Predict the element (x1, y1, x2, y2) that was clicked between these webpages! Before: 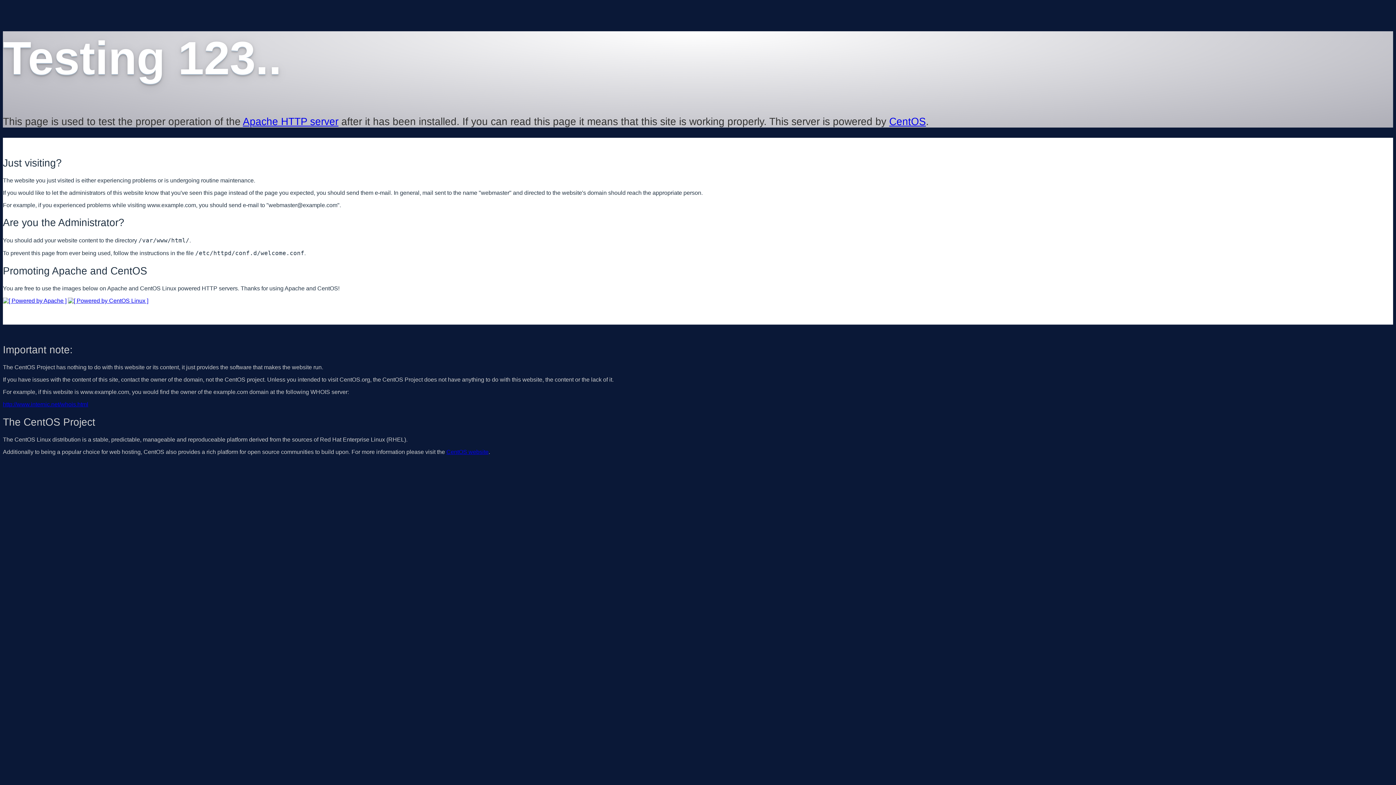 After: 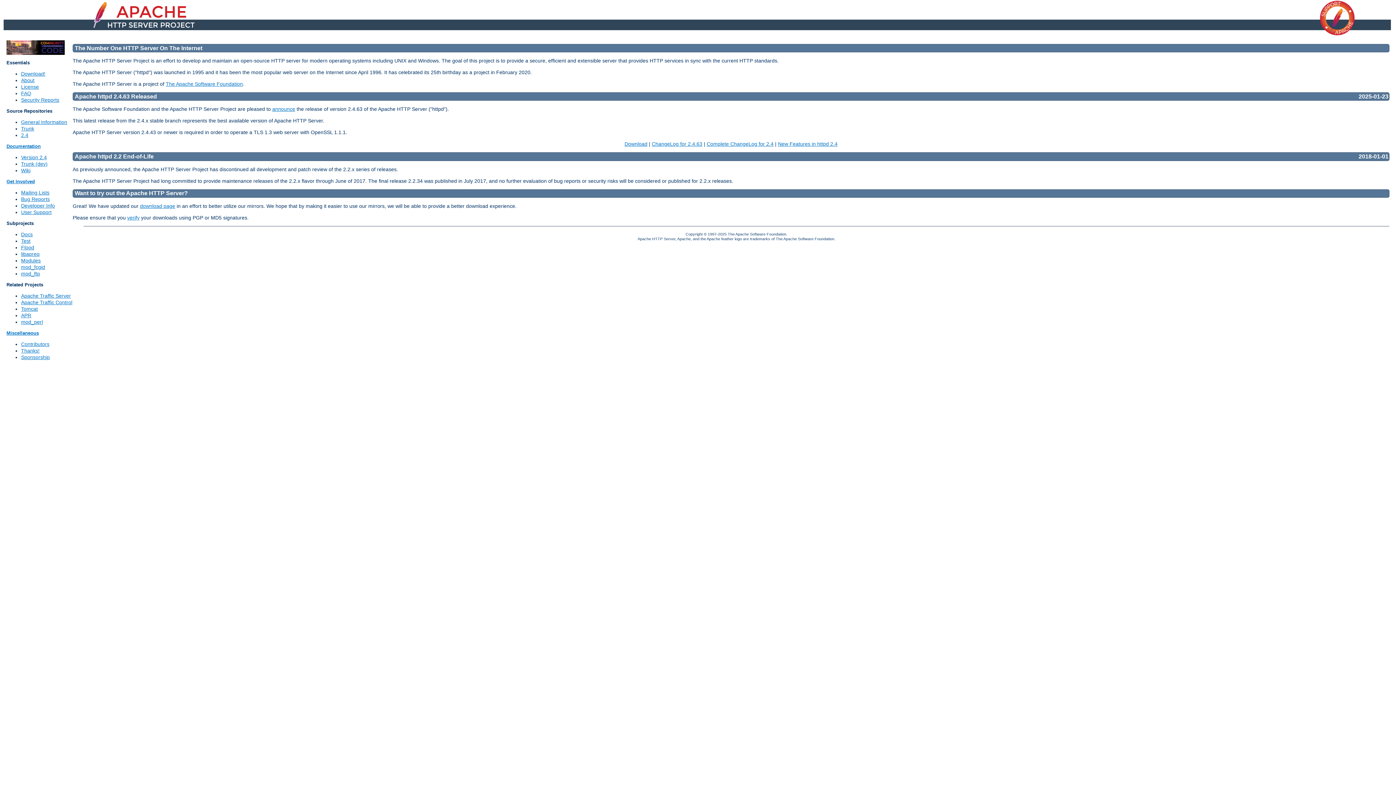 Action: bbox: (2, 297, 66, 303)